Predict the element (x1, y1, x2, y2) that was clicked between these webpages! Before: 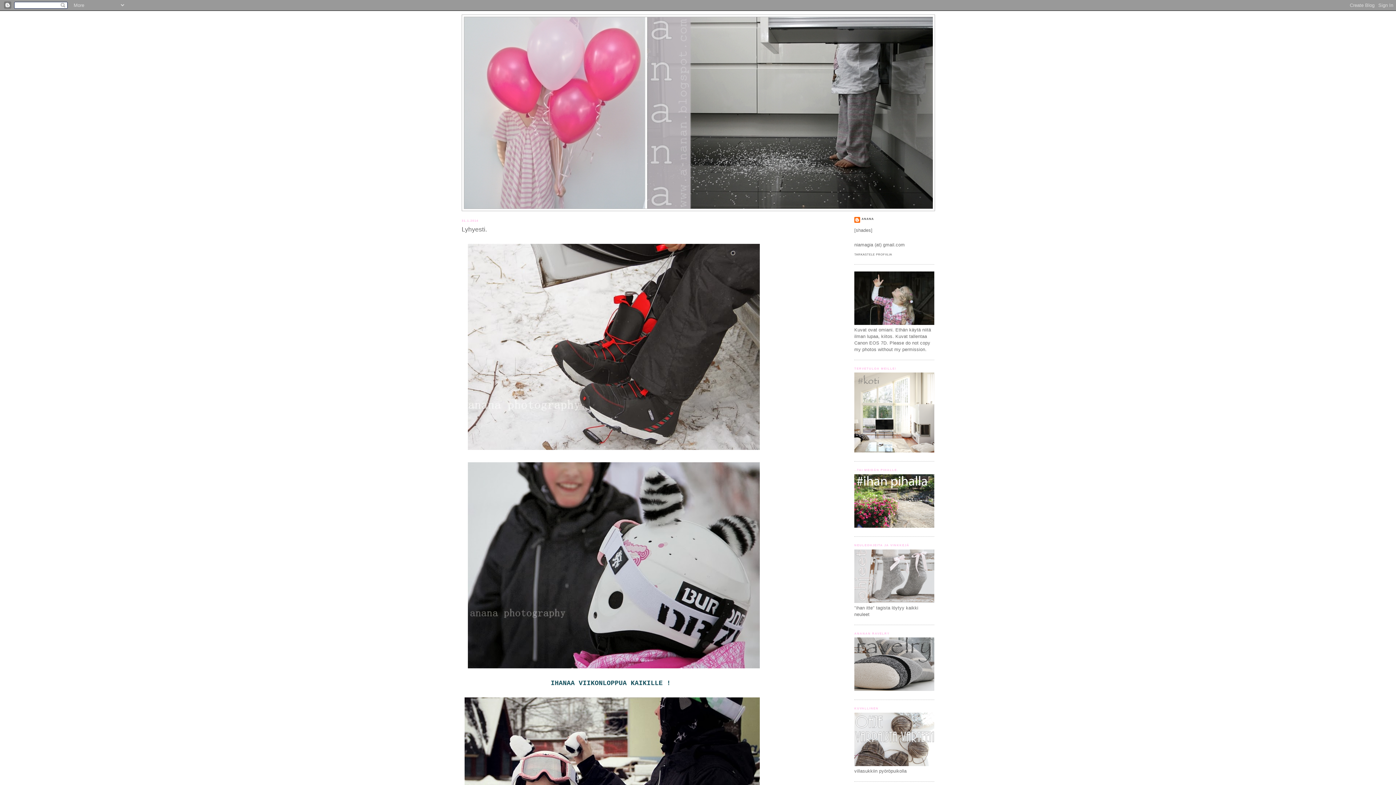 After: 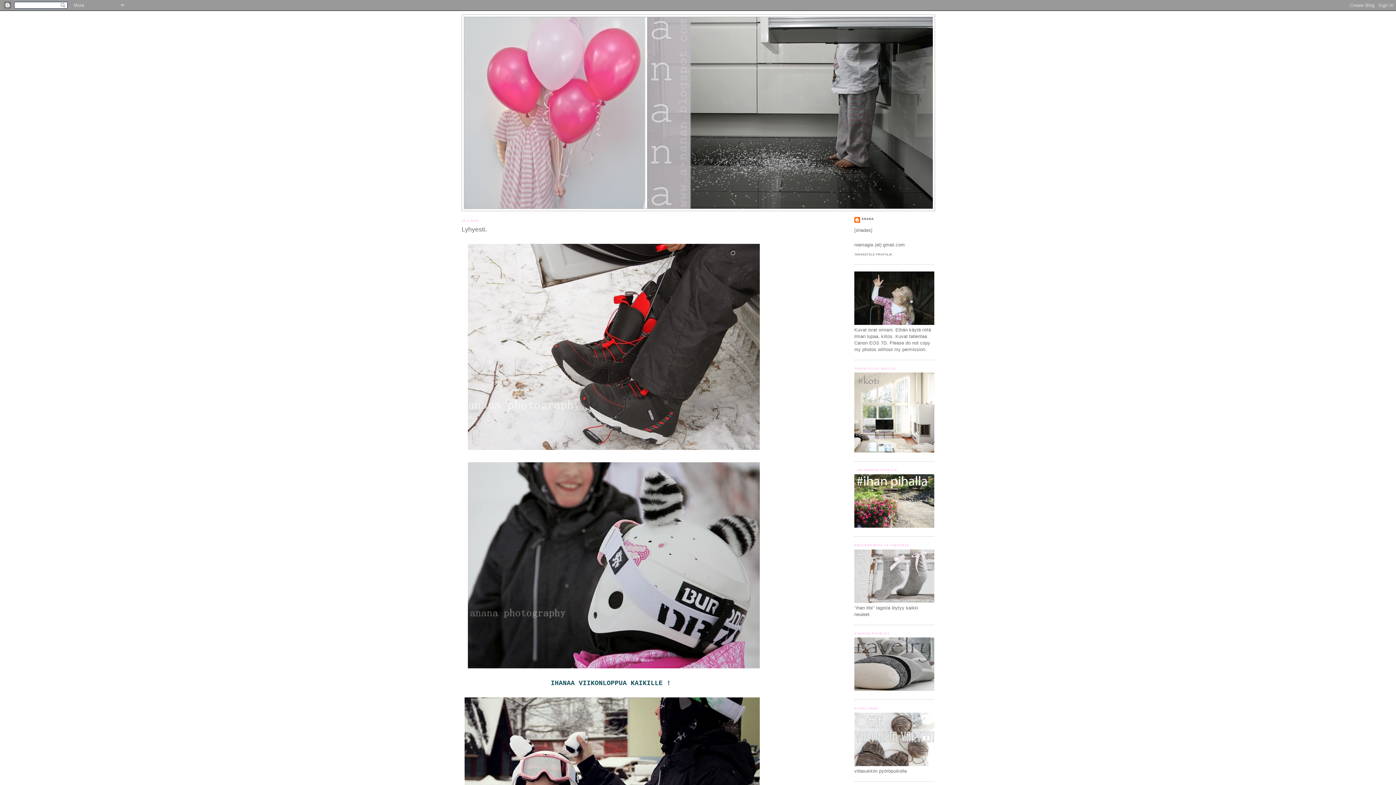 Action: bbox: (461, 225, 760, 233) label: Lyhyesti.